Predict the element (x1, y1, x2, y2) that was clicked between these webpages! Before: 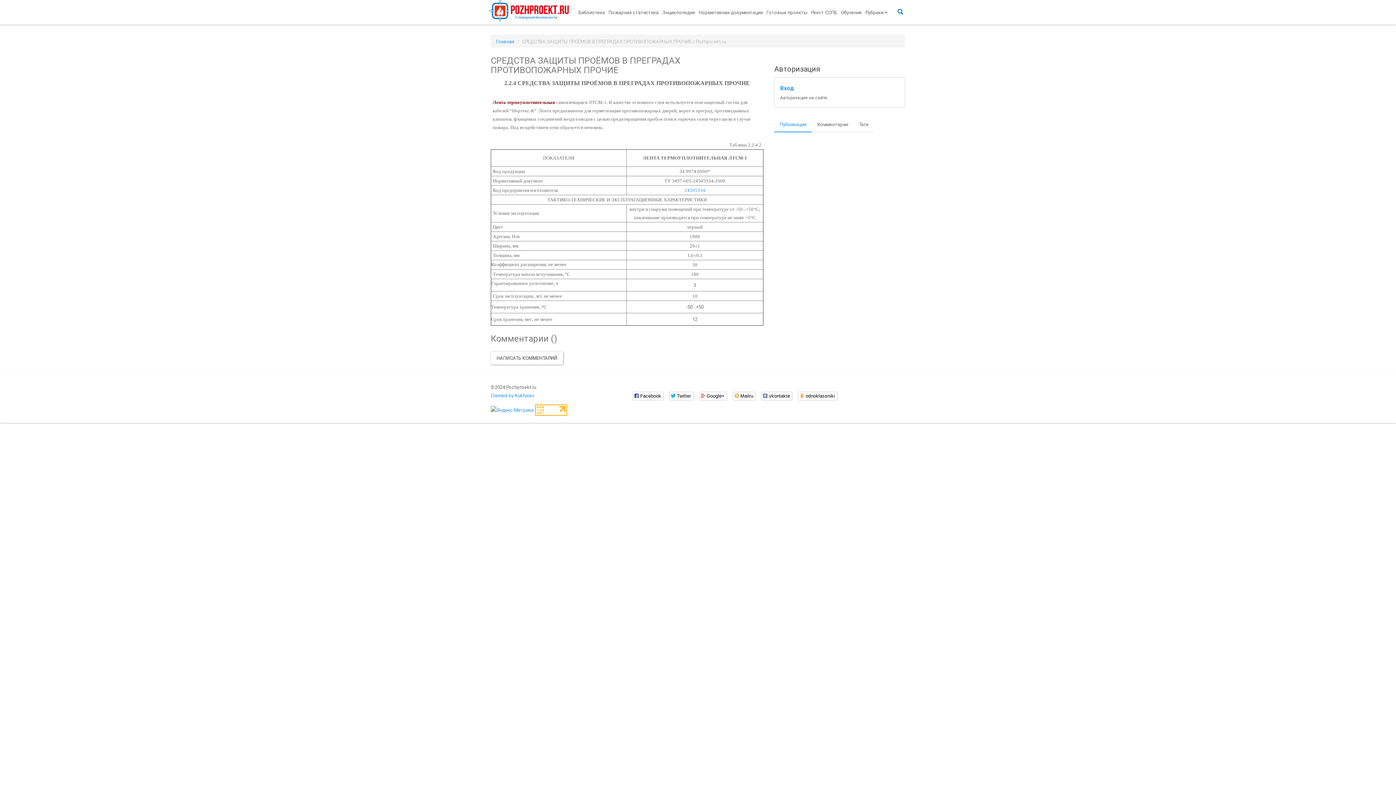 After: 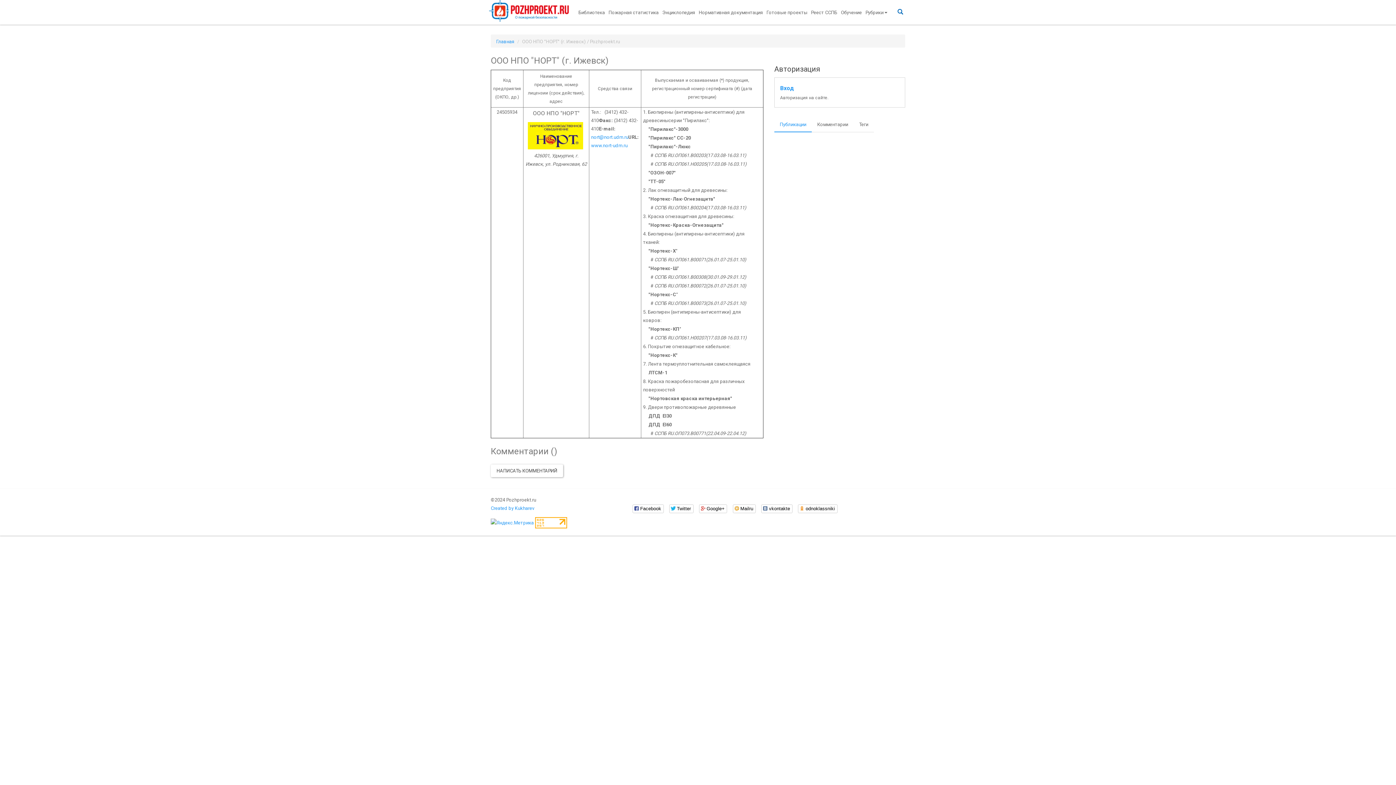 Action: label: 24505934 bbox: (684, 187, 705, 192)